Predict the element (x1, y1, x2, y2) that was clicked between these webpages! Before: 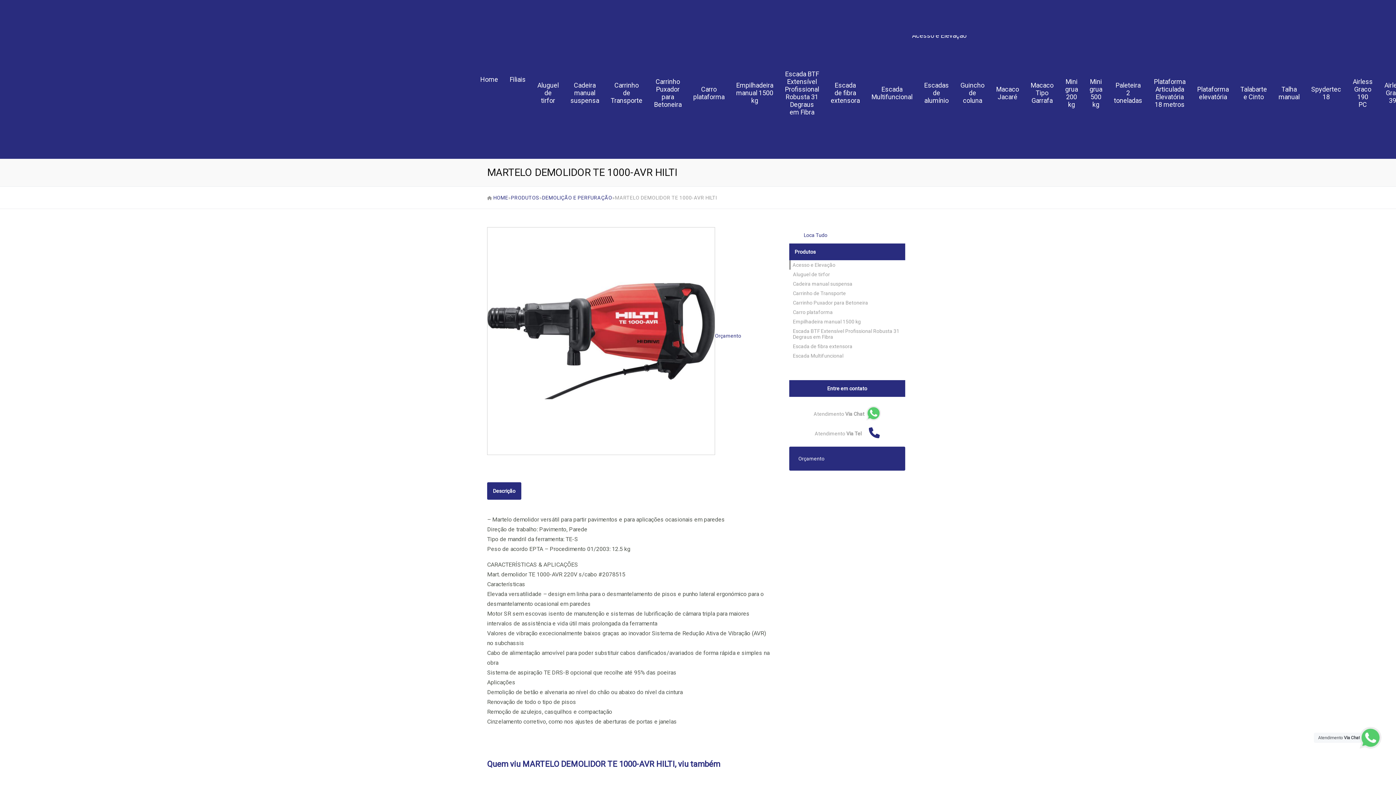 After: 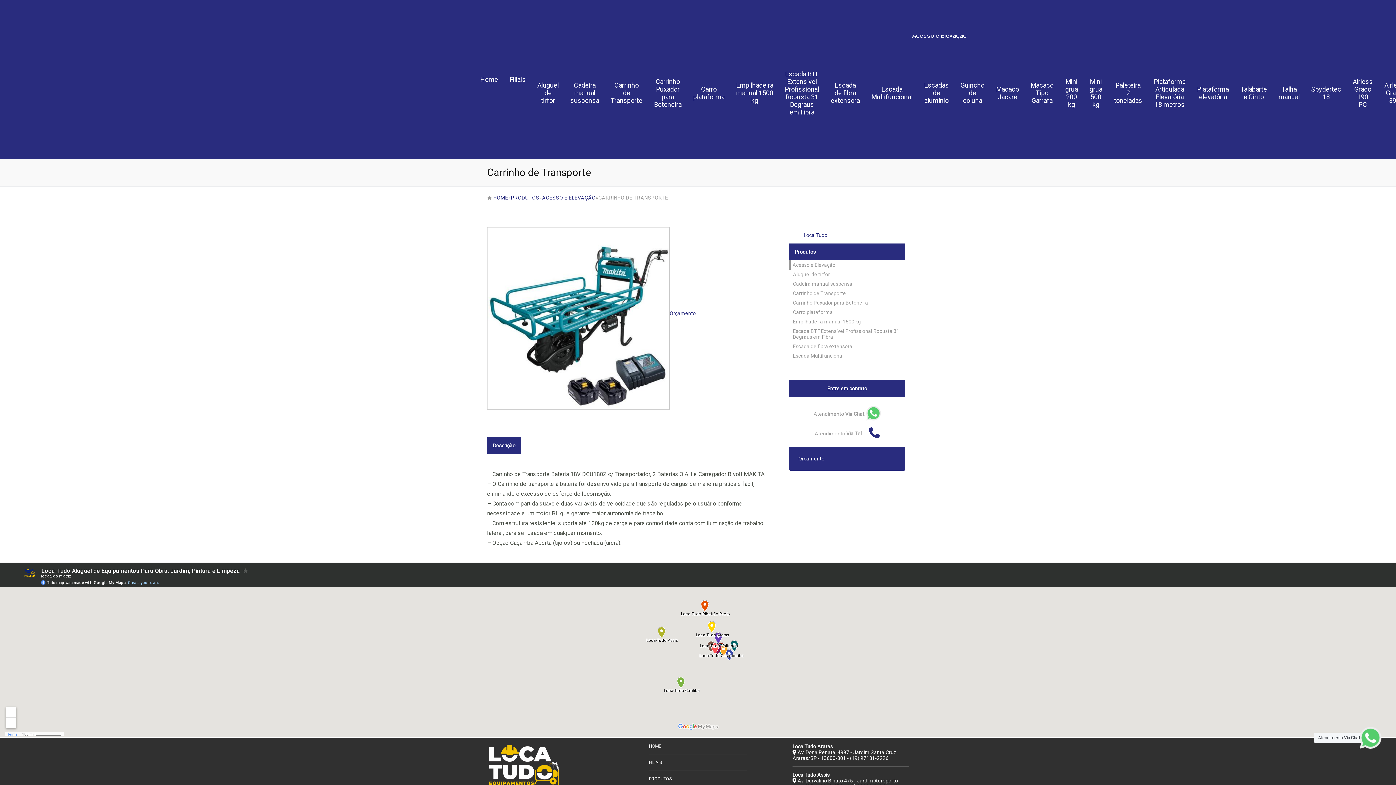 Action: label: Carrinho de Transporte bbox: (605, 78, 648, 107)